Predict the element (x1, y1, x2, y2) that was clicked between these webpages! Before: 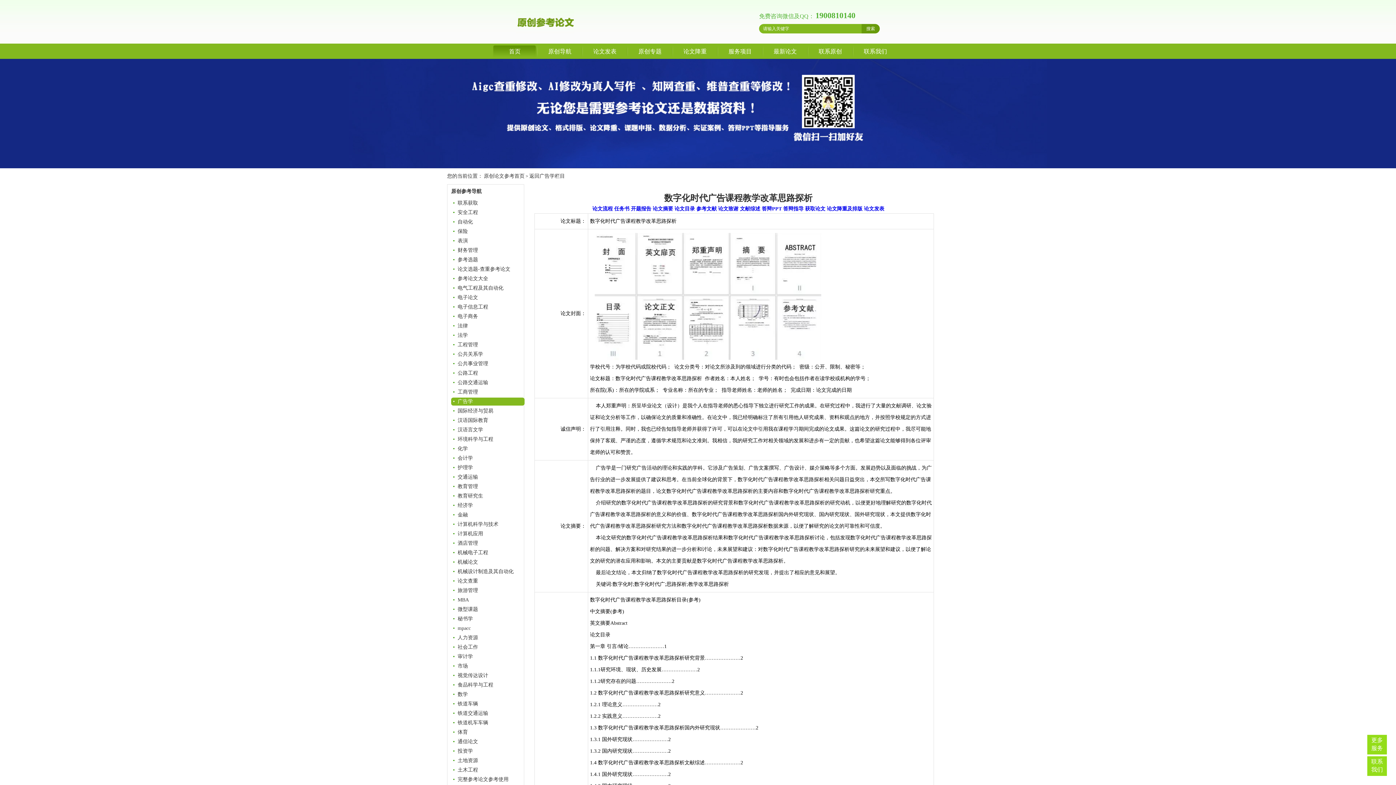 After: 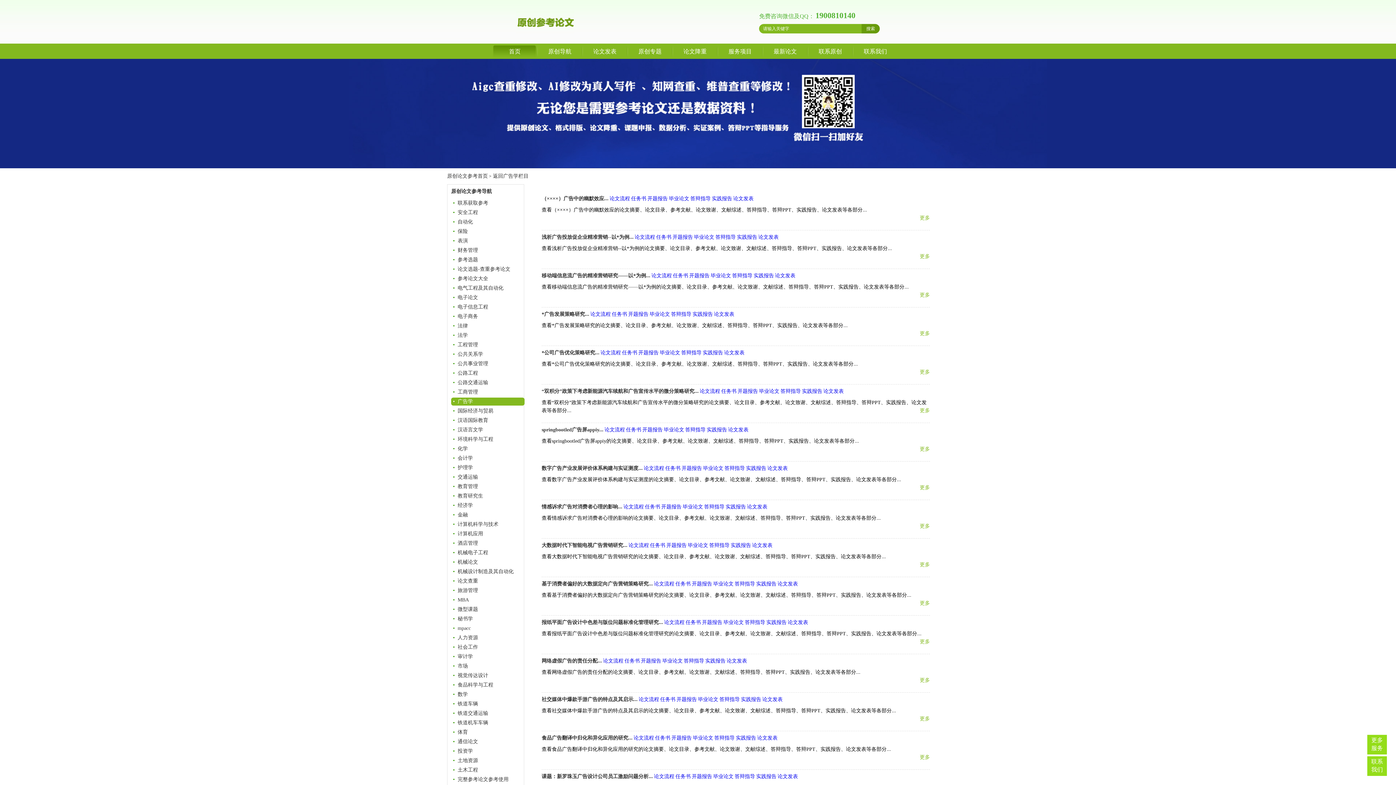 Action: label: 广告学 bbox: (451, 397, 524, 405)